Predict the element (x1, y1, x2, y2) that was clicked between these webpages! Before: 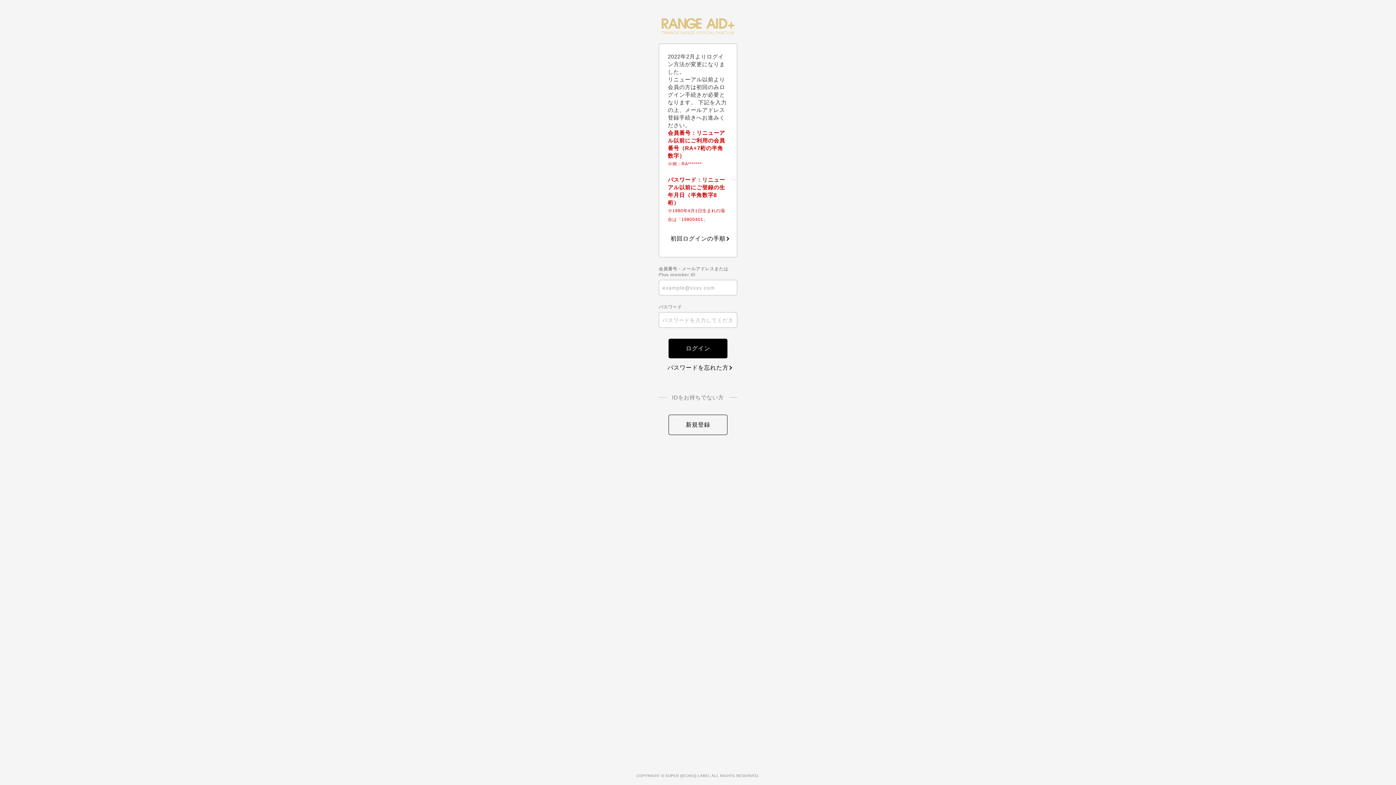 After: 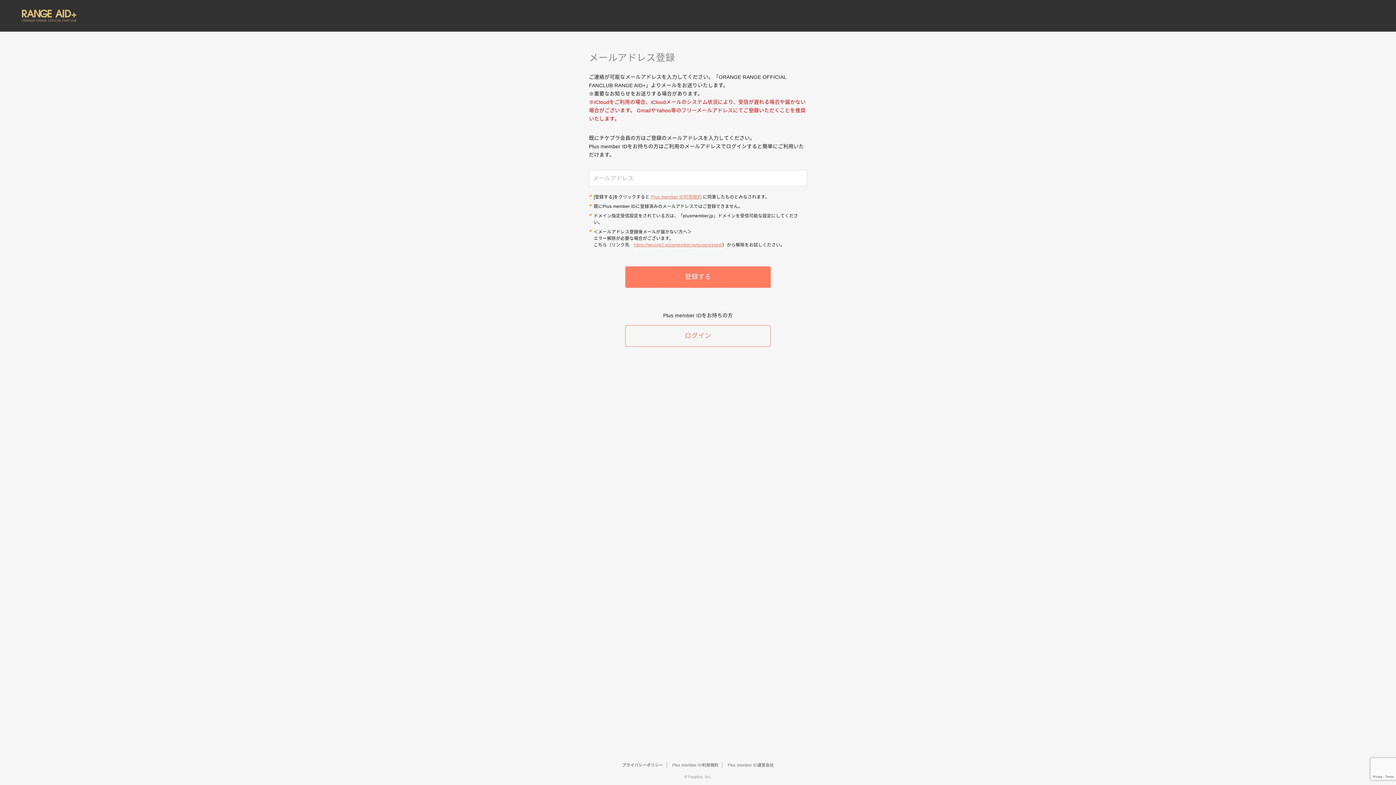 Action: bbox: (668, 414, 727, 435) label: 新規登録